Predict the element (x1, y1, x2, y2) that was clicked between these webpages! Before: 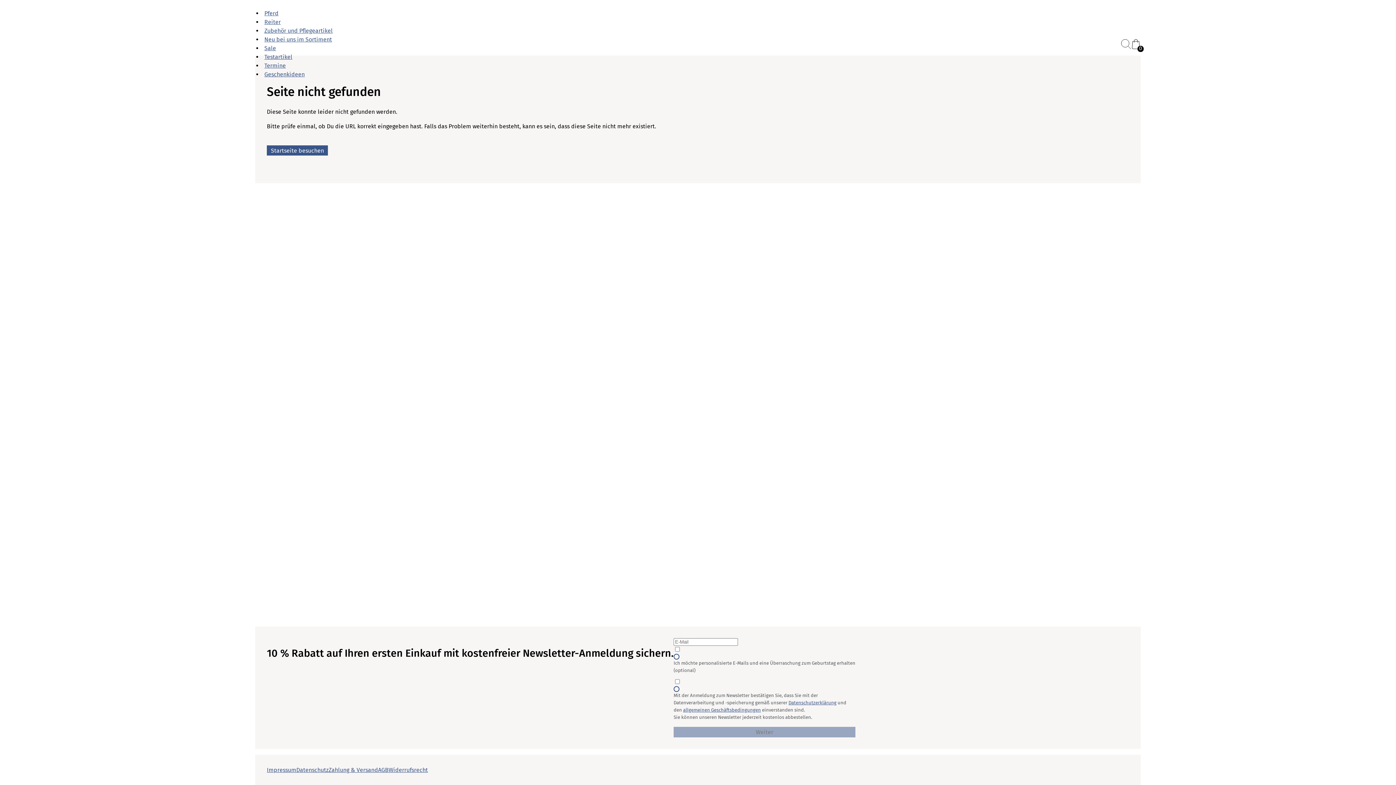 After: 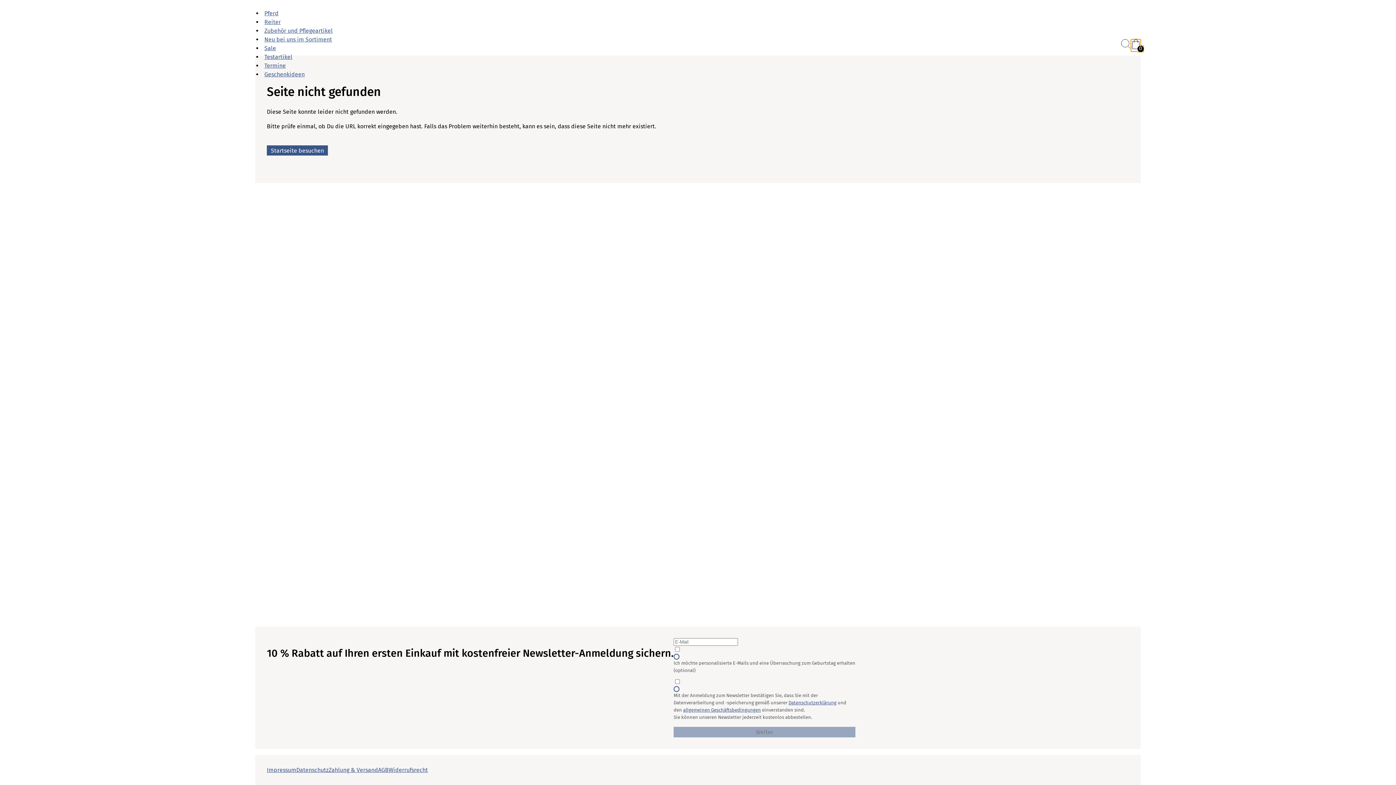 Action: label: Warenkorb (0) bbox: (1131, 39, 1141, 49)